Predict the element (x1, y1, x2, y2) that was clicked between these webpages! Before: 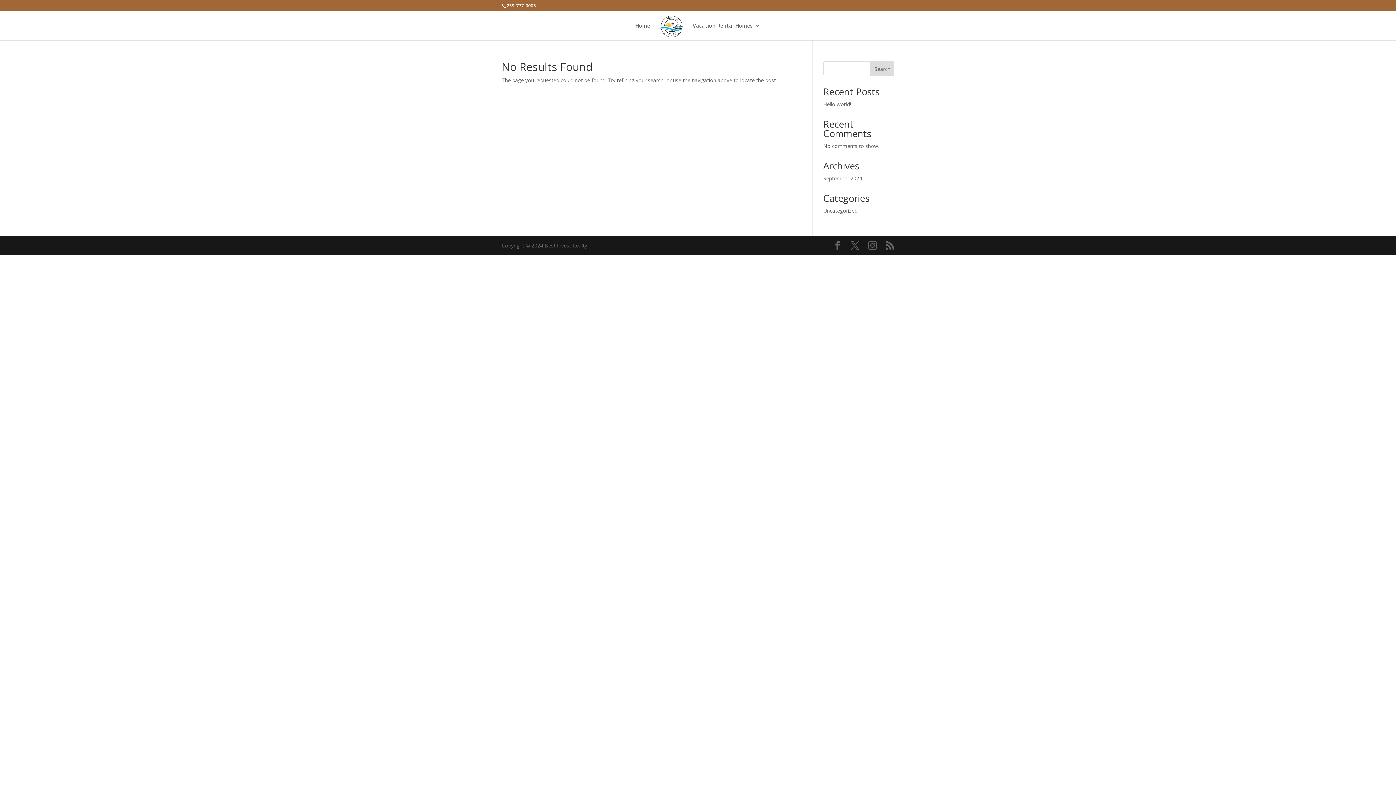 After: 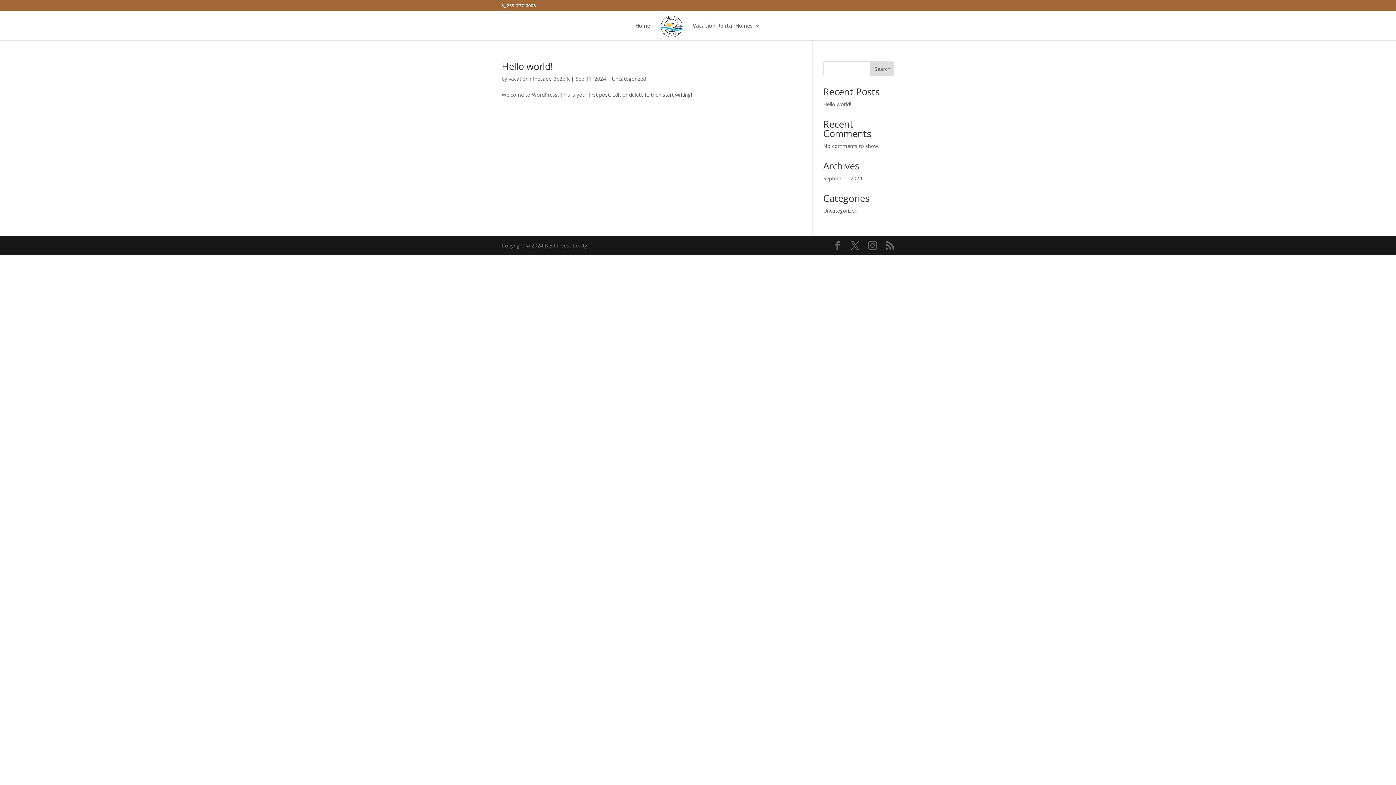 Action: label: Uncategorized bbox: (823, 207, 857, 214)